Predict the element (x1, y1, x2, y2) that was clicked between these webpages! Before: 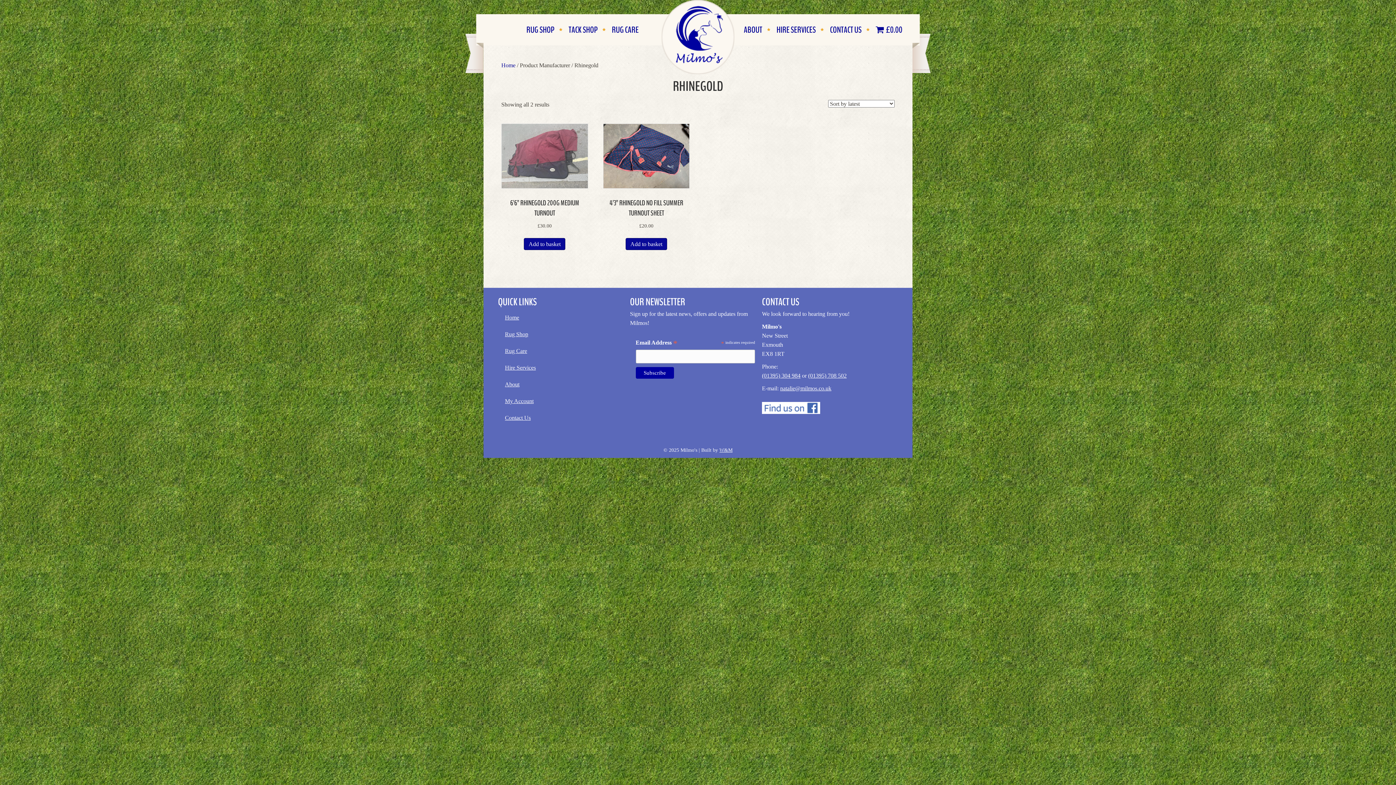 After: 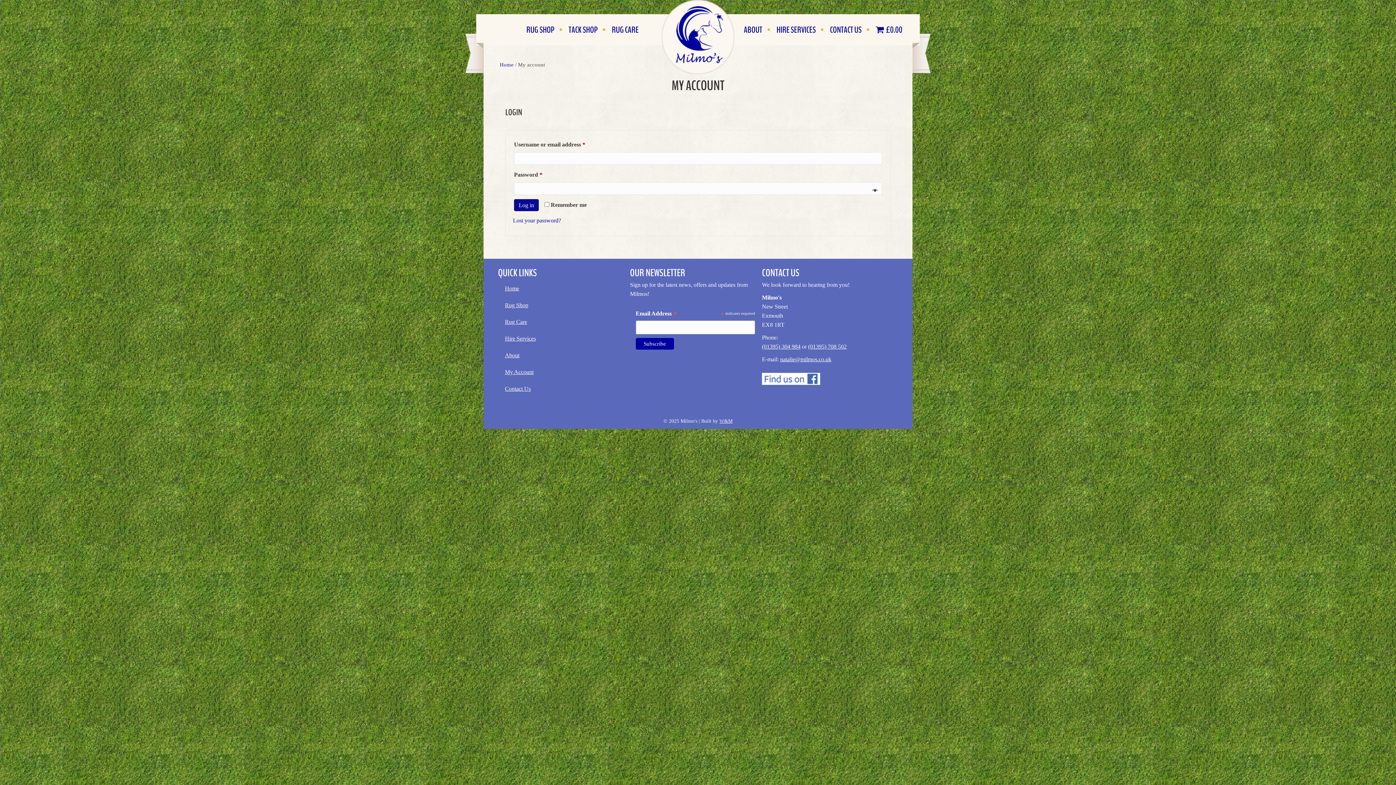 Action: label: My Account bbox: (500, 393, 630, 409)